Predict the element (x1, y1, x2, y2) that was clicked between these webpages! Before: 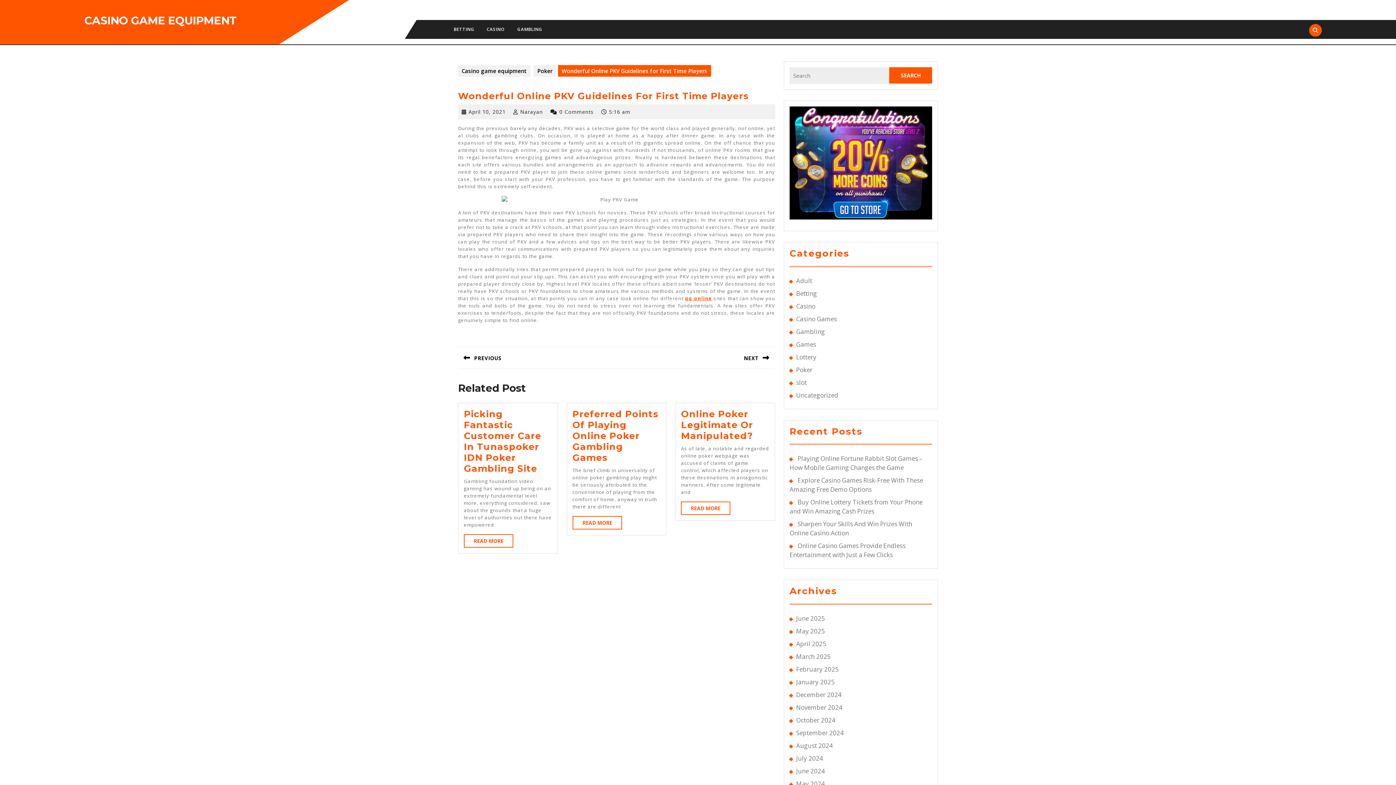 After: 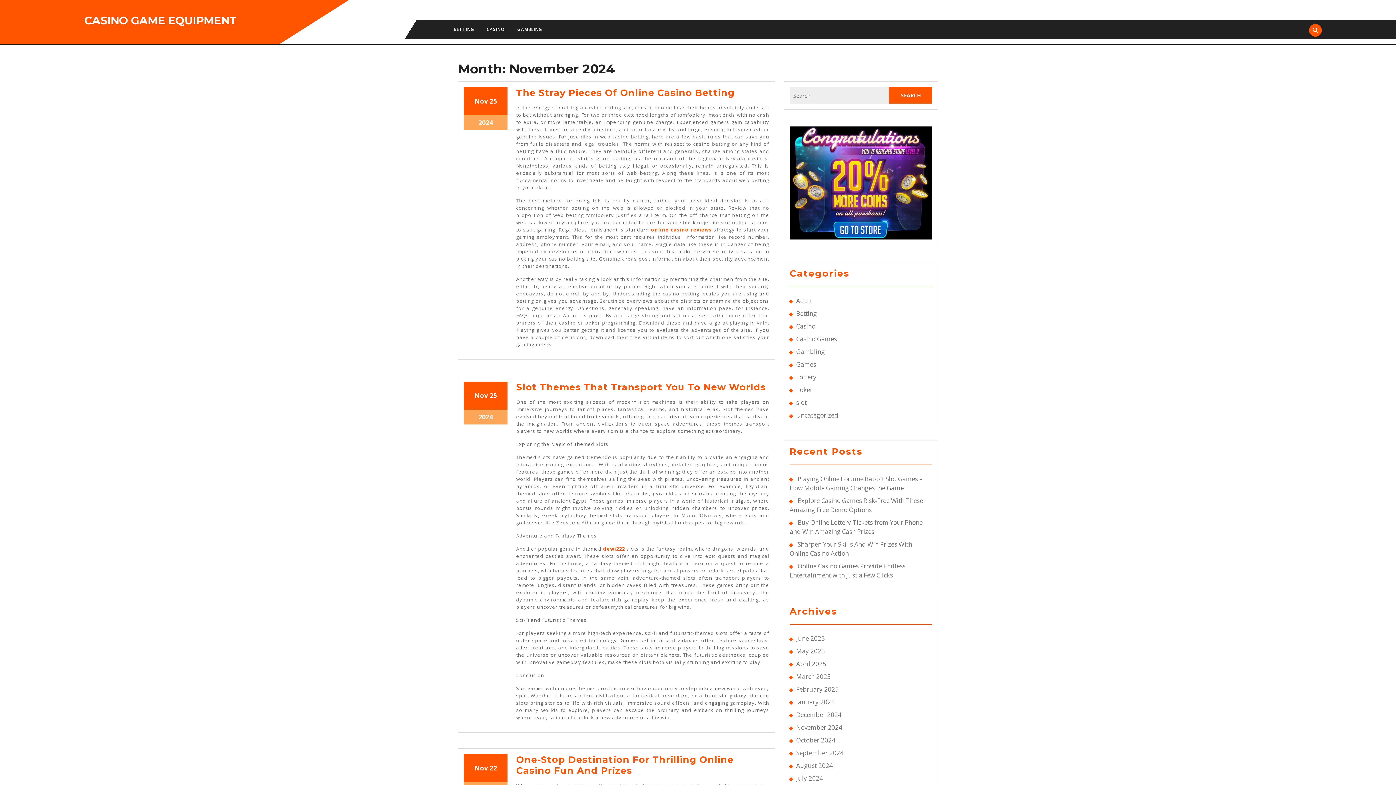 Action: label: November 2024 bbox: (796, 703, 842, 711)